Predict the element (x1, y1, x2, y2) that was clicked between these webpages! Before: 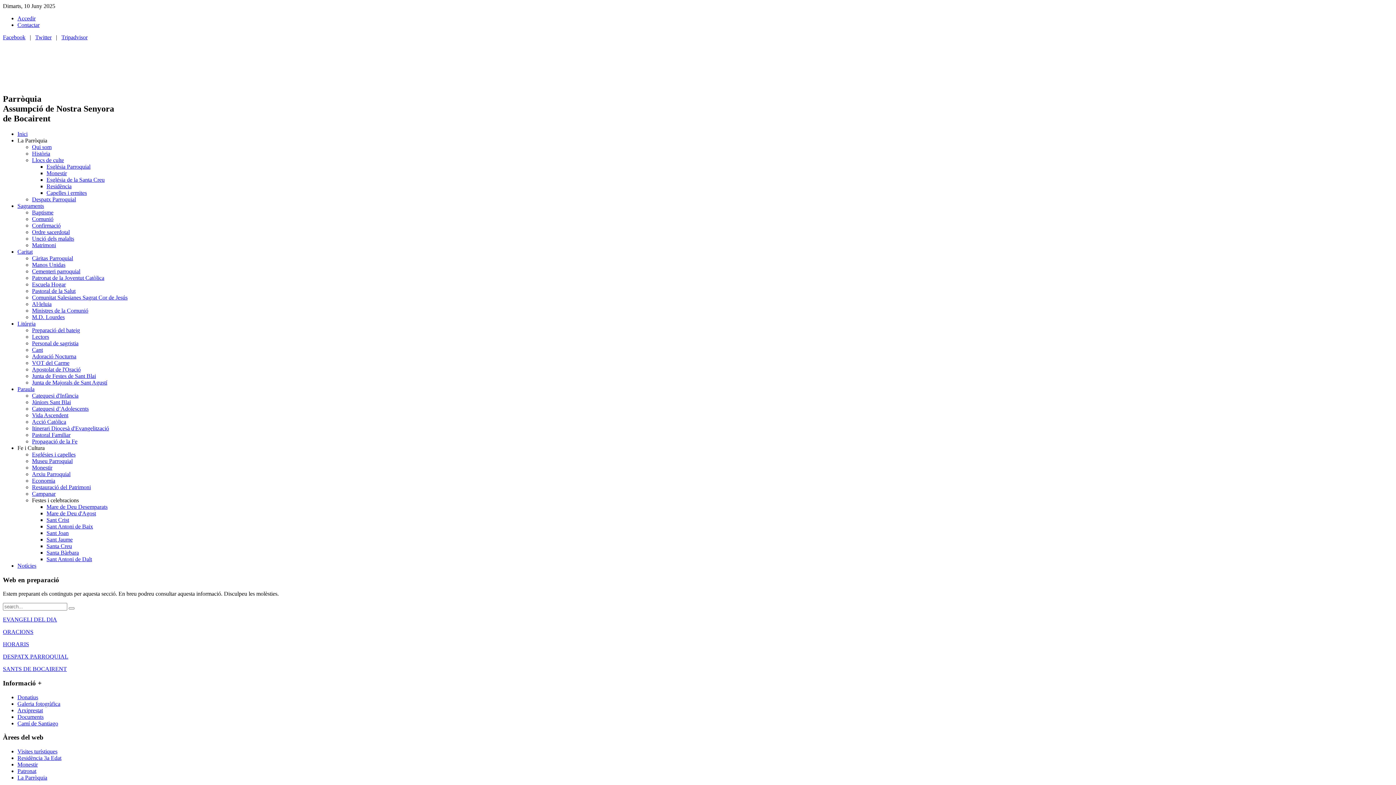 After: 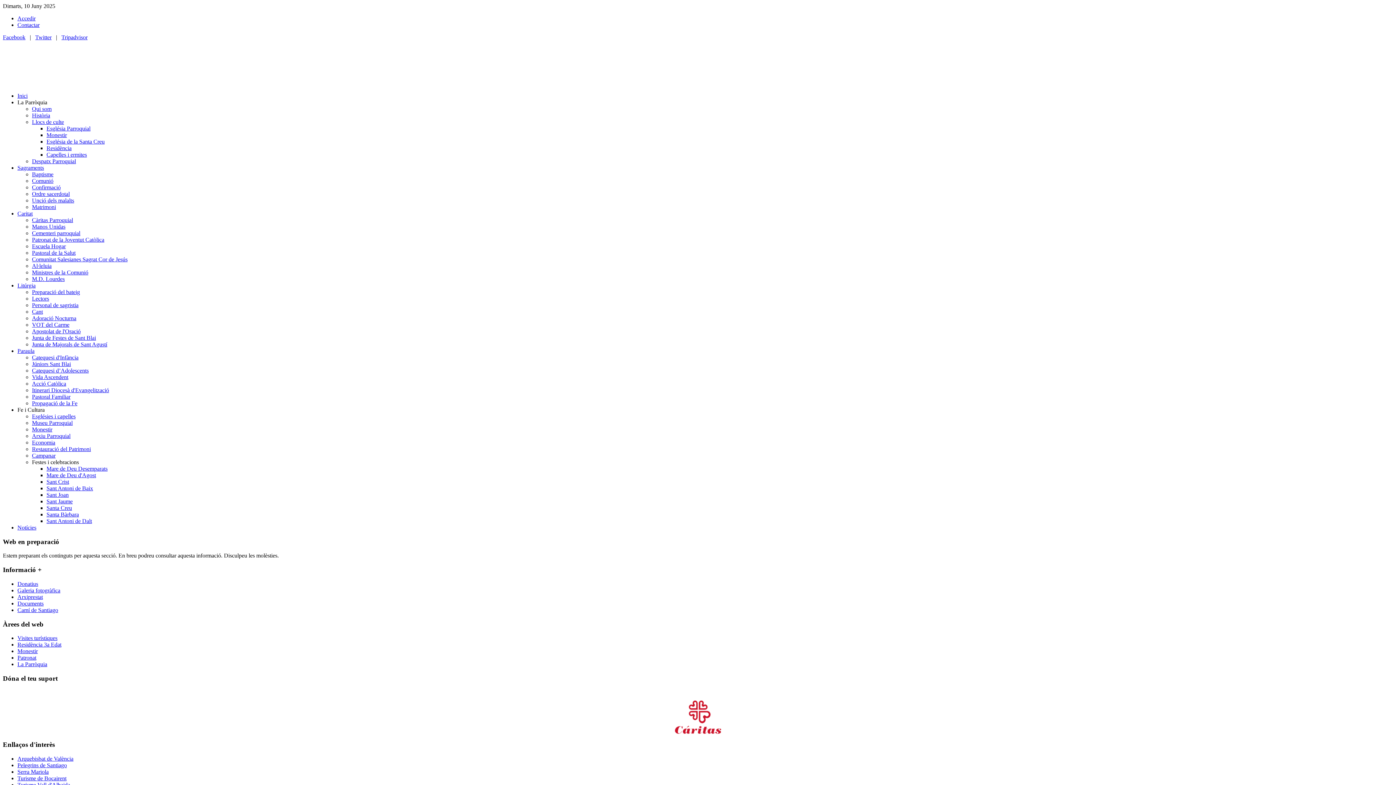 Action: label: Acció Catòlica bbox: (32, 418, 66, 425)